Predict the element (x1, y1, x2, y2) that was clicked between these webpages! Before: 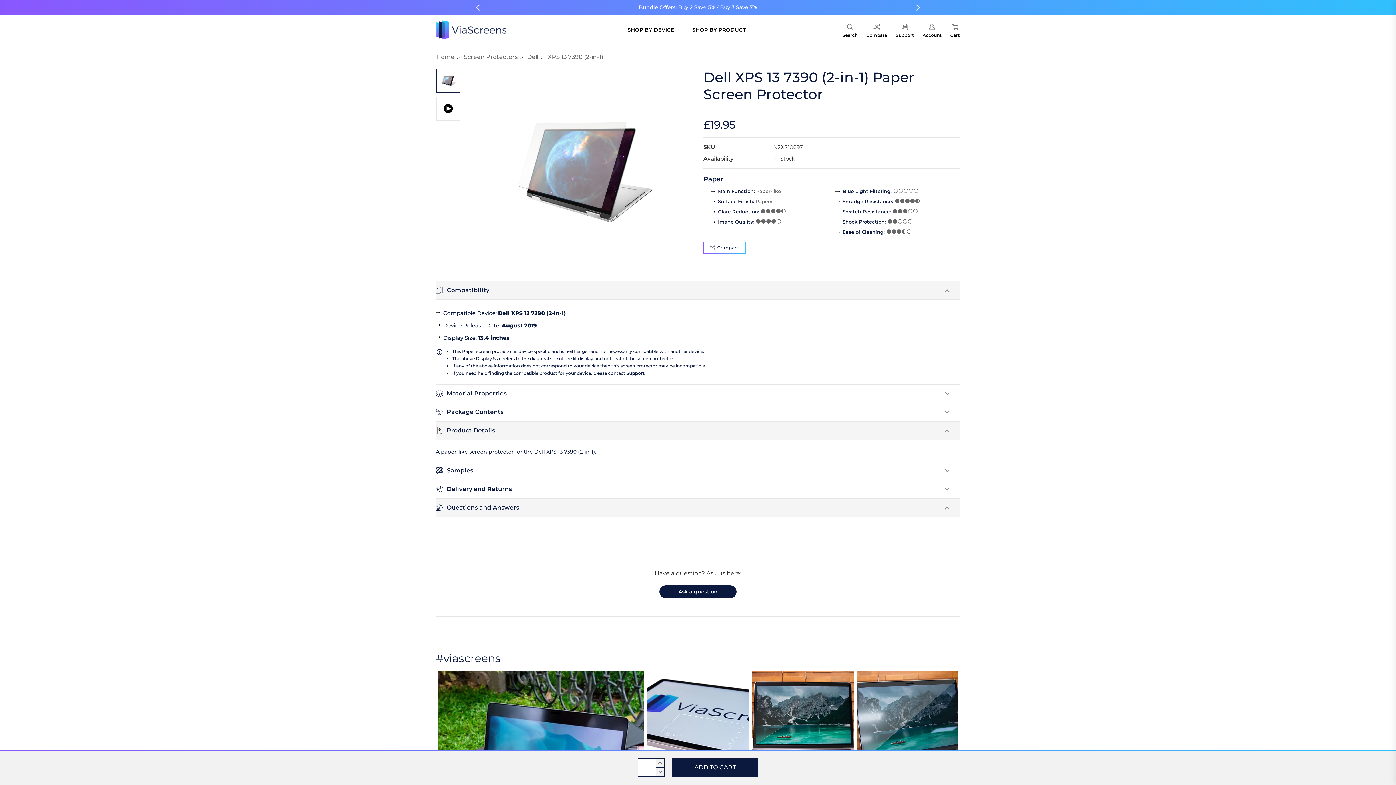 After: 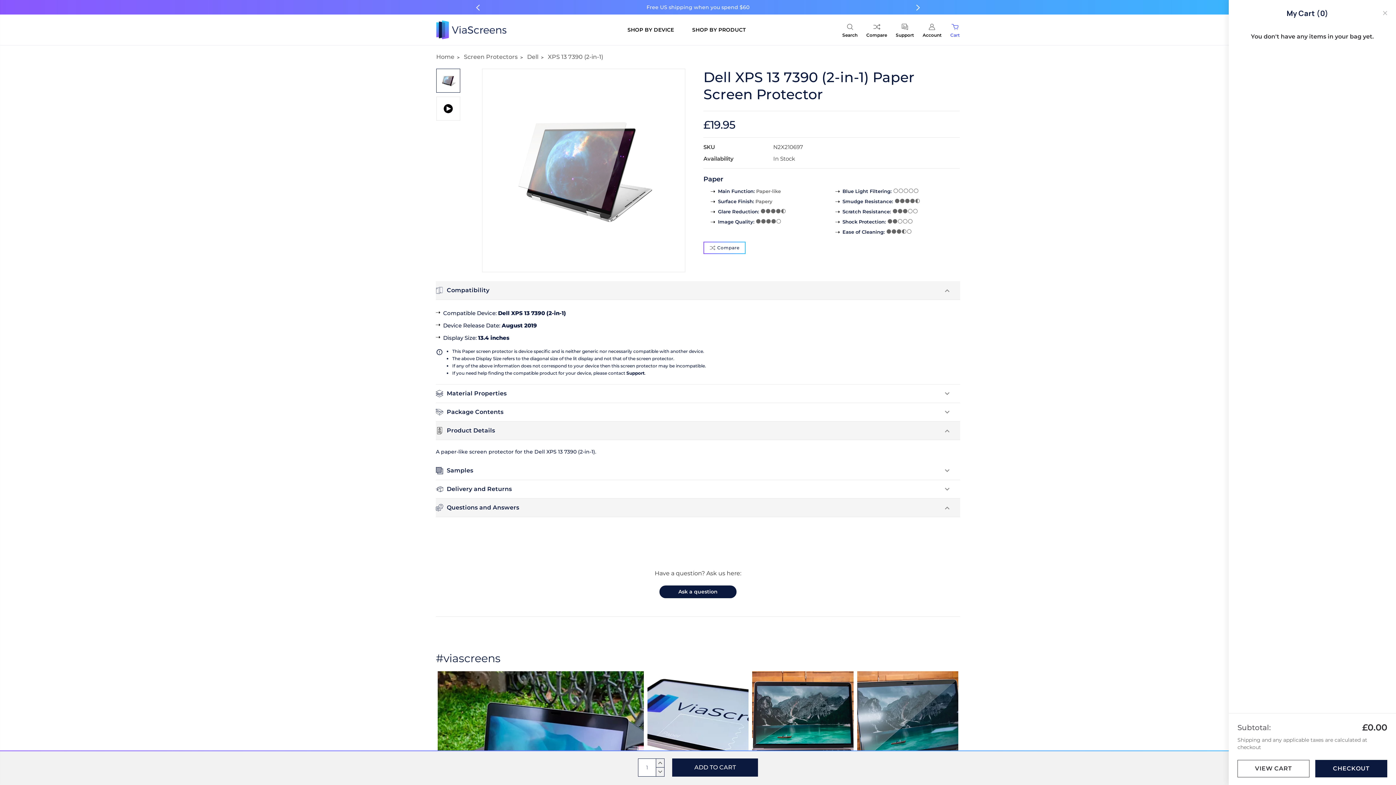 Action: label: Cart with 0 items bbox: (950, 23, 960, 40)